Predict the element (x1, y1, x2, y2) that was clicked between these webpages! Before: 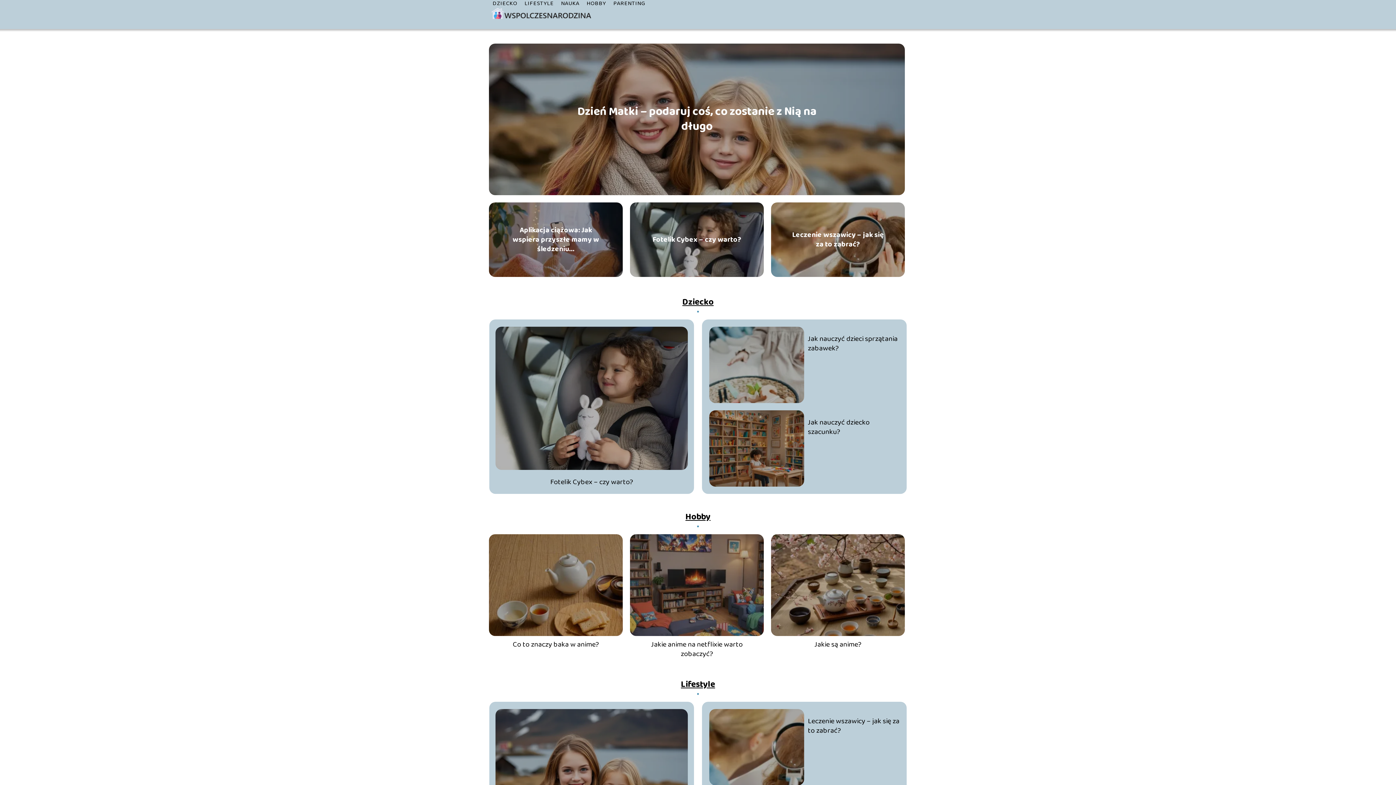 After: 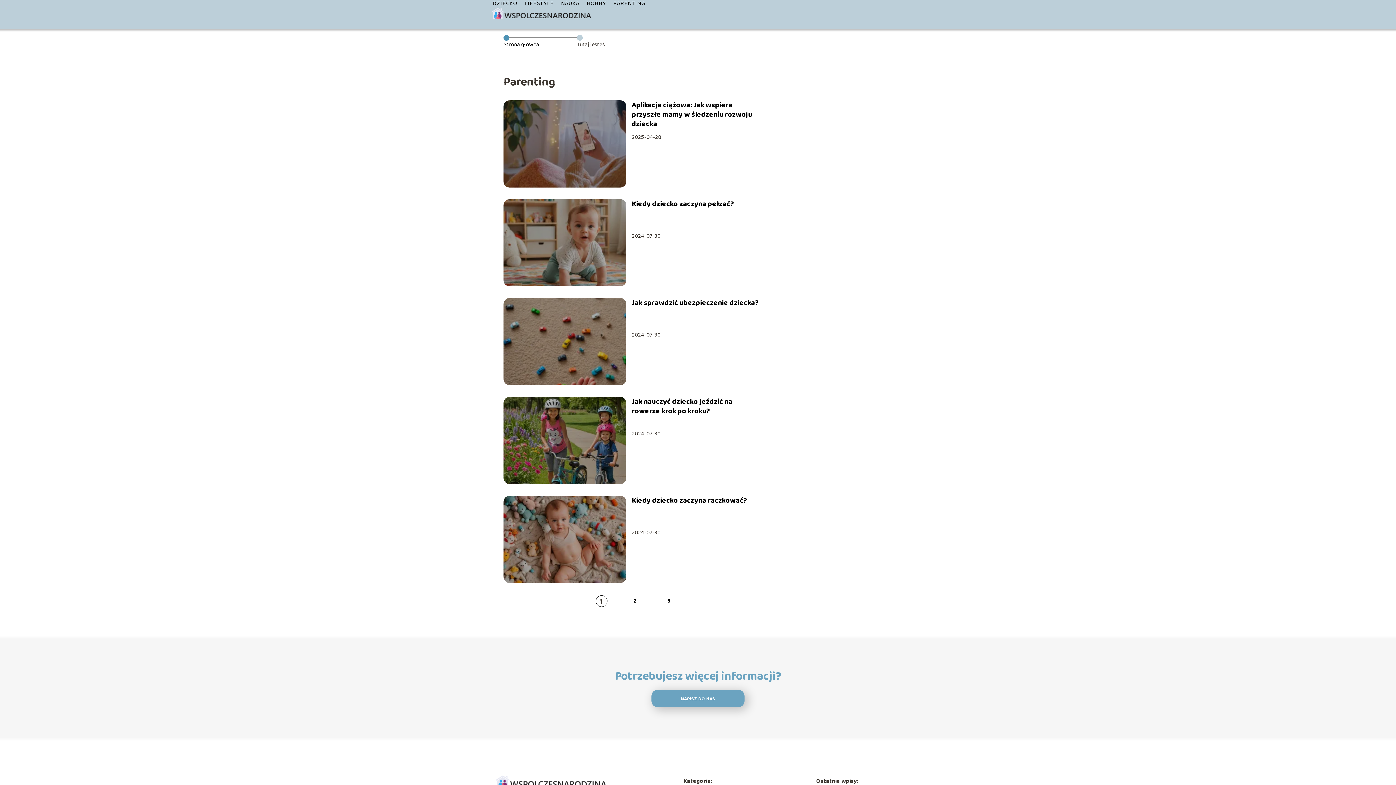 Action: label: PARENTING bbox: (613, -1, 645, 8)